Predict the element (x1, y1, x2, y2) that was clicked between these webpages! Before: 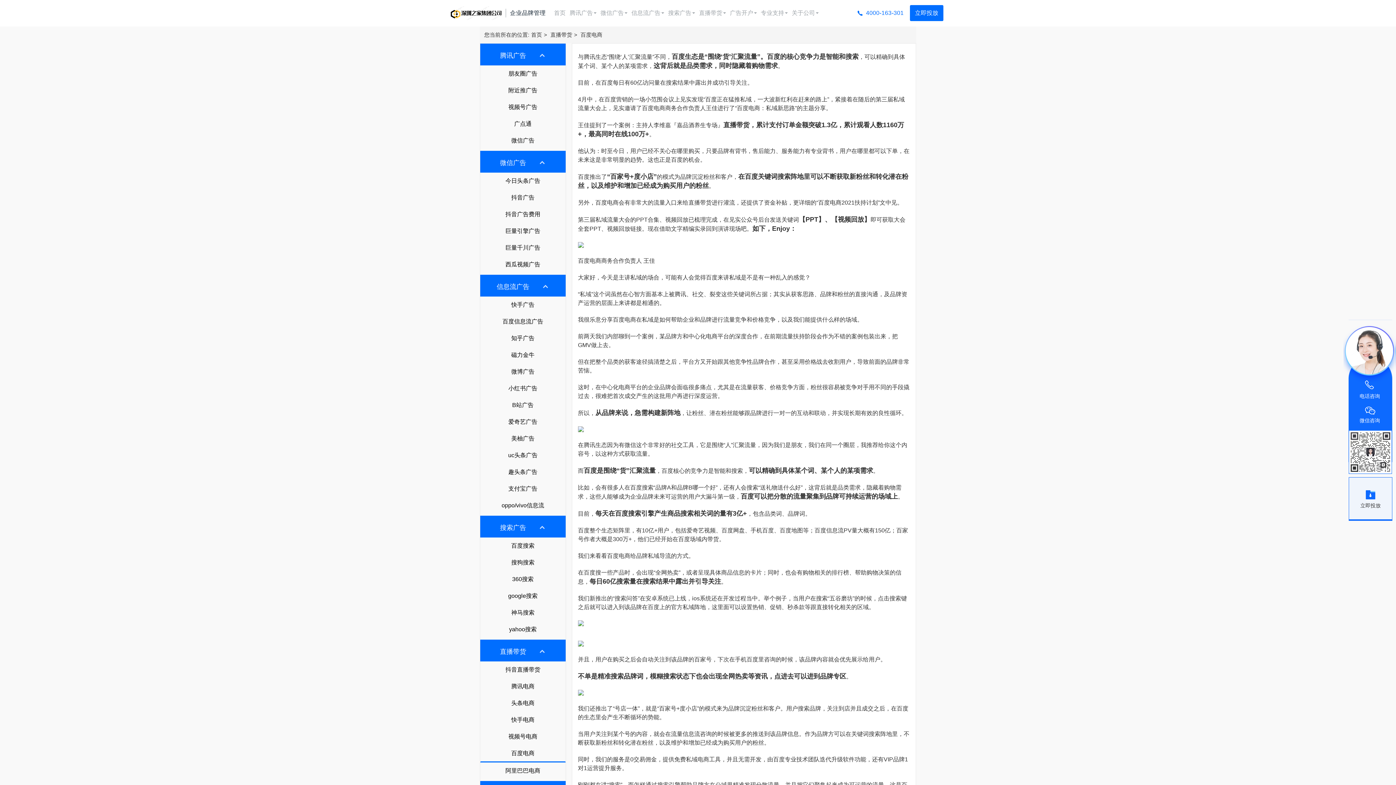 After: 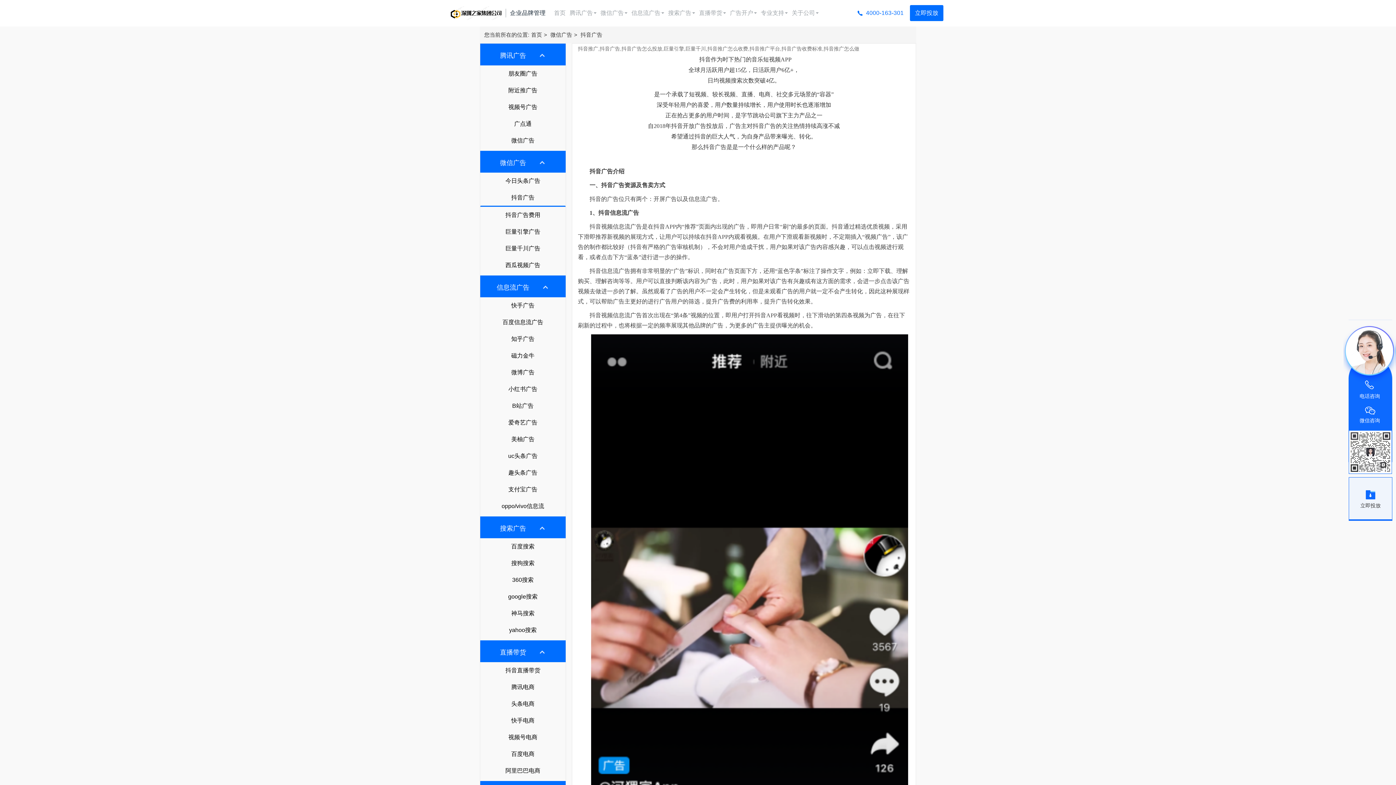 Action: bbox: (599, 4, 628, 21) label: 微信广告